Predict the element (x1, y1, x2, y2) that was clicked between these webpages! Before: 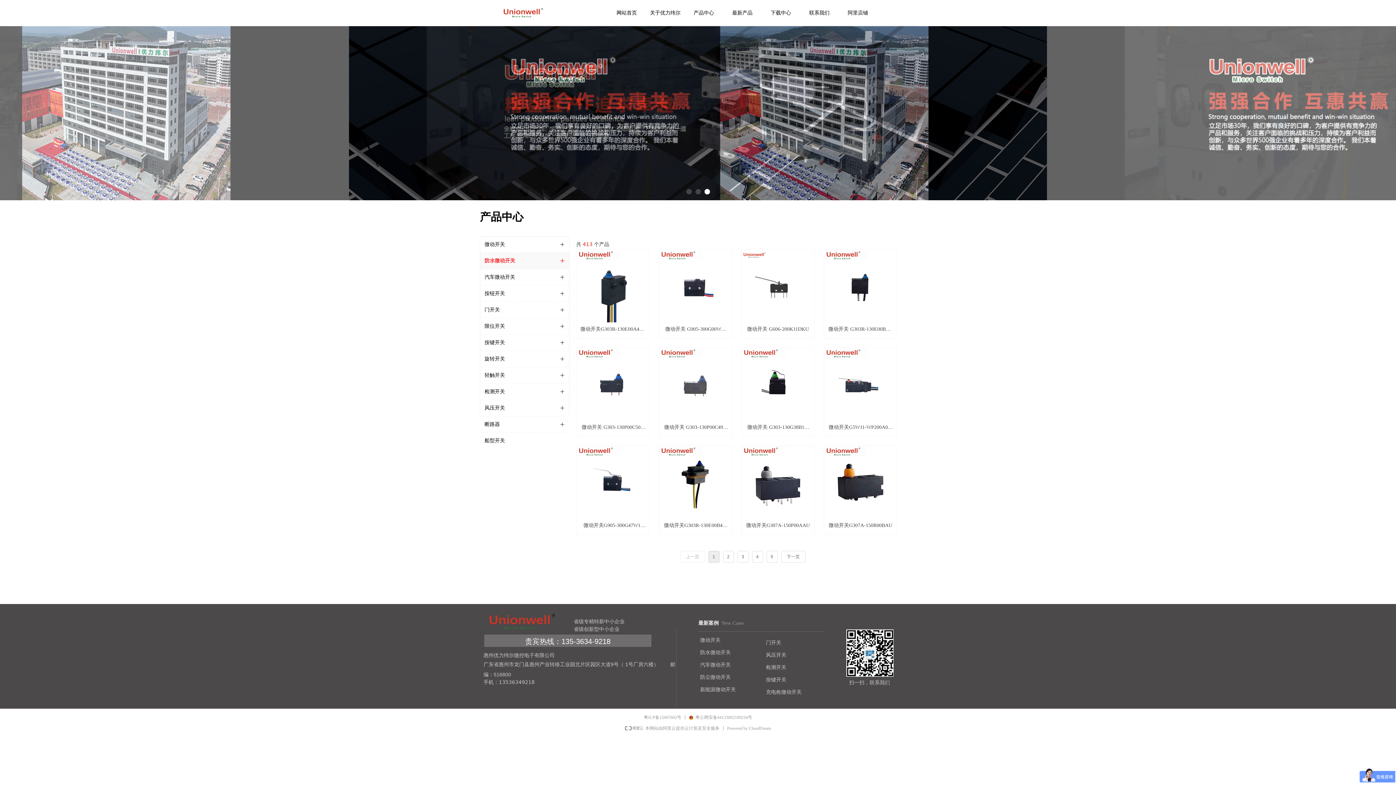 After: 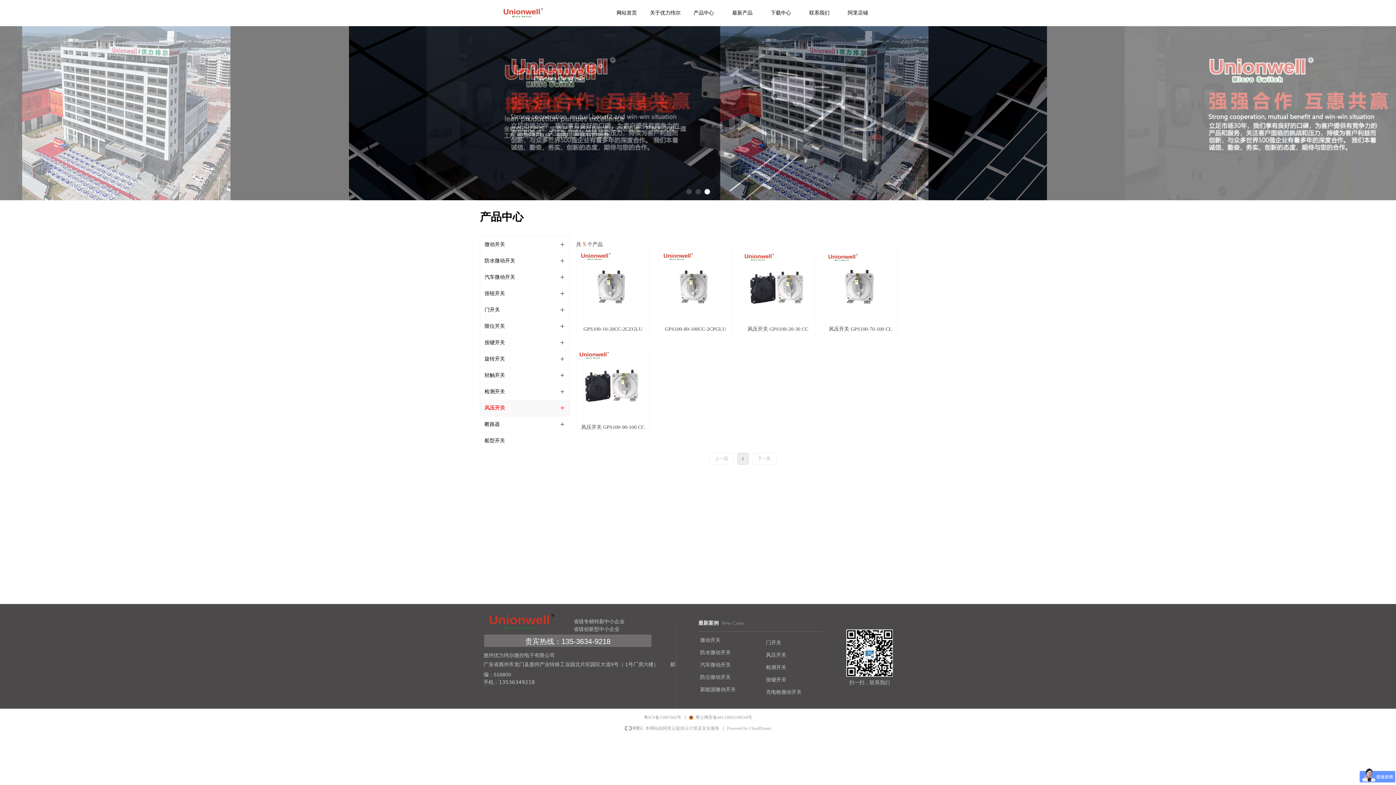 Action: label: ꄶ
风压开关 bbox: (480, 400, 569, 416)